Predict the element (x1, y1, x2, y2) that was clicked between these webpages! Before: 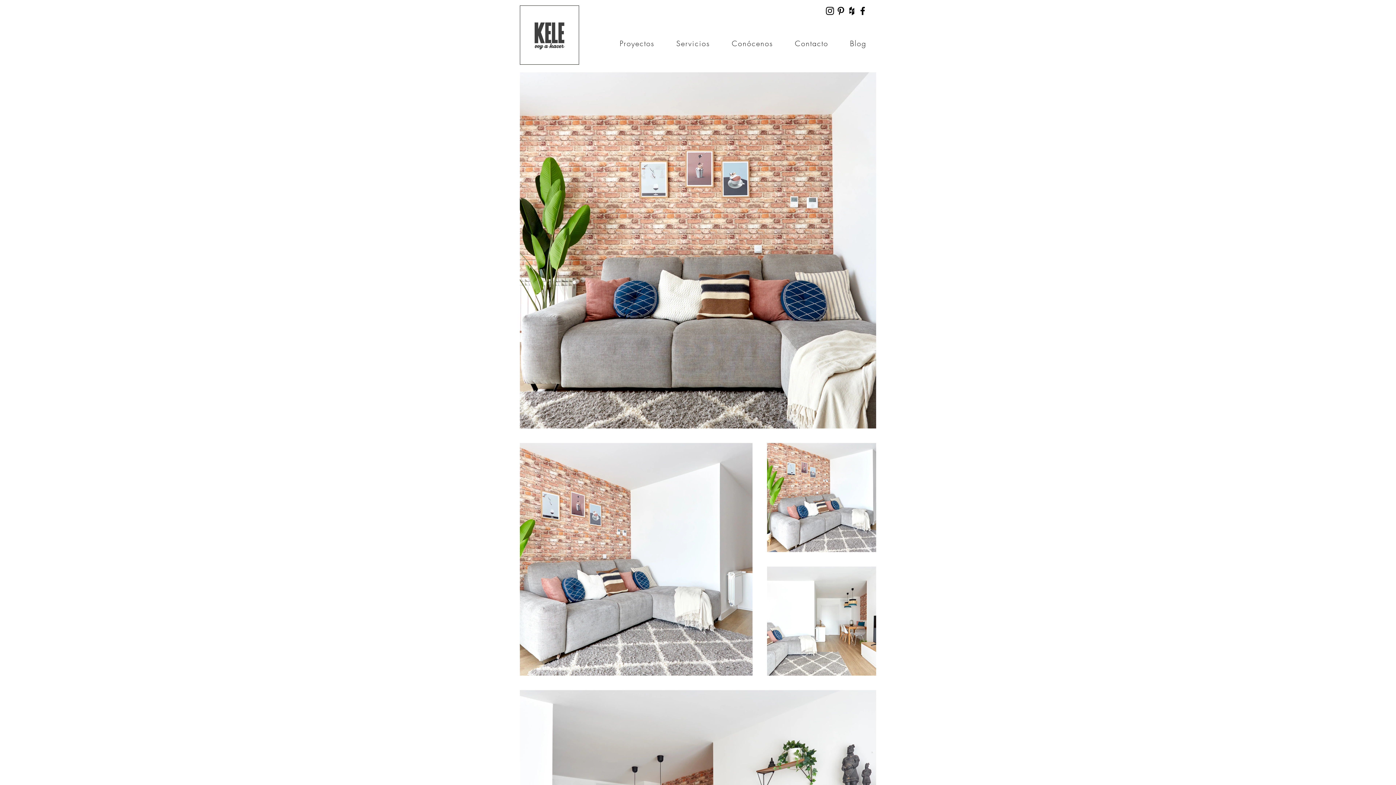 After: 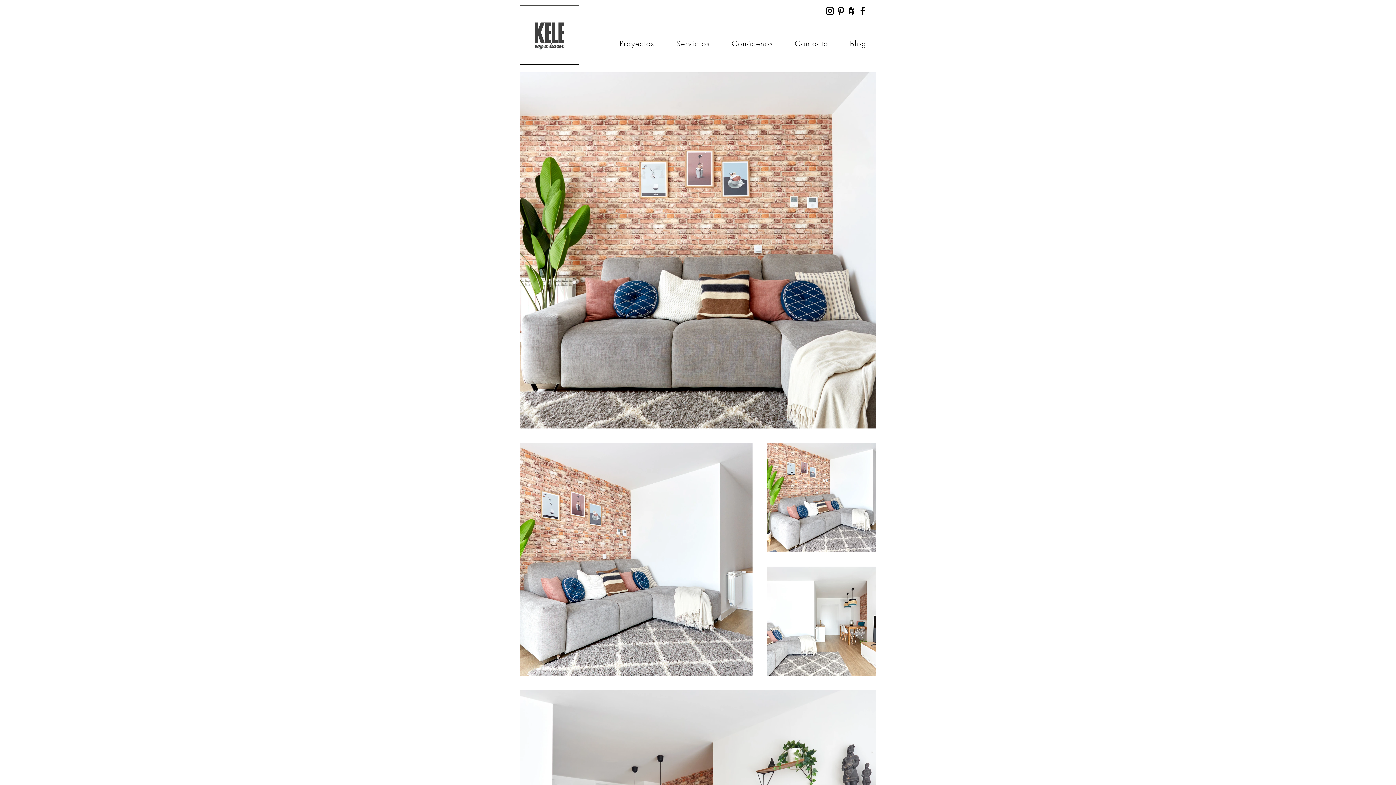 Action: bbox: (824, 5, 835, 16)